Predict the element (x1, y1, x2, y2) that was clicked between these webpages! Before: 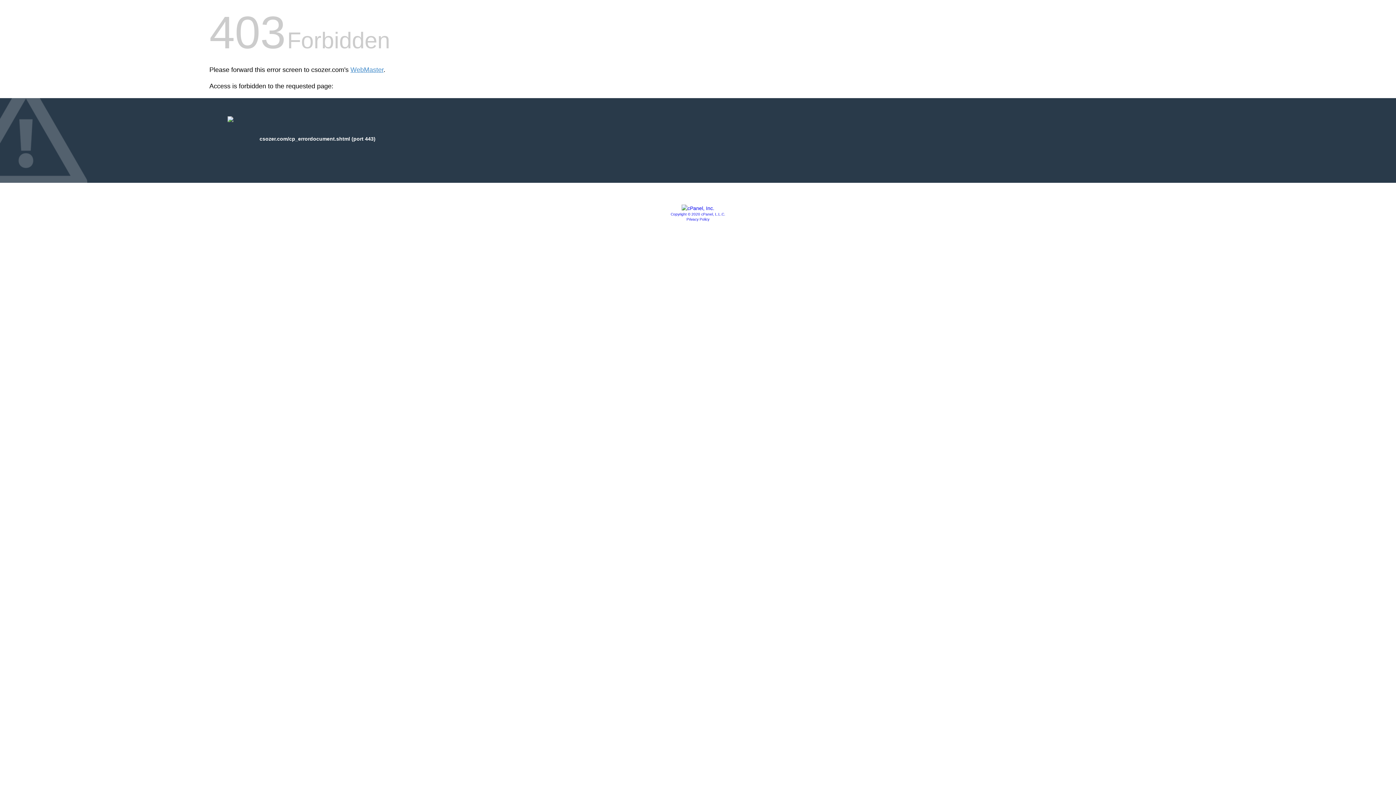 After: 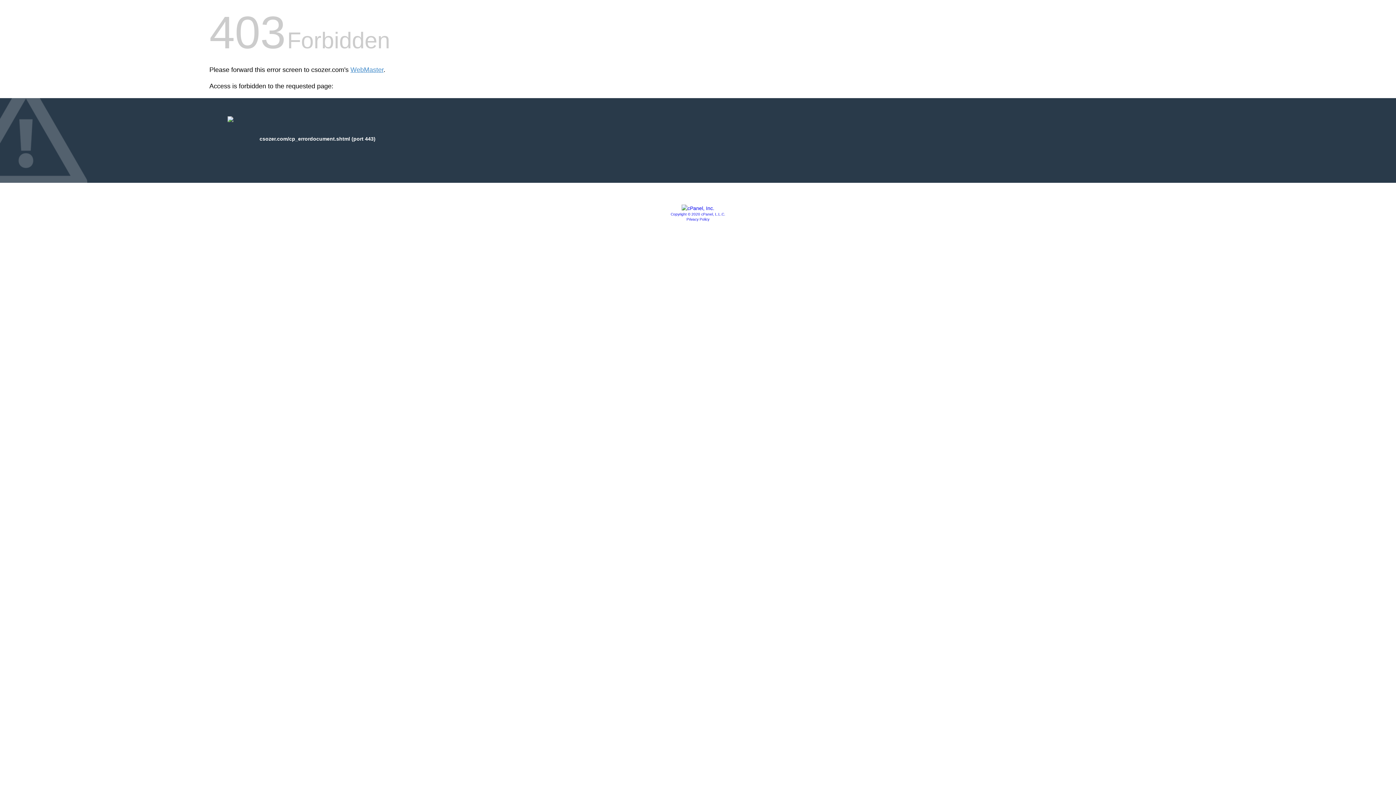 Action: label: Privacy Policy bbox: (686, 217, 709, 221)